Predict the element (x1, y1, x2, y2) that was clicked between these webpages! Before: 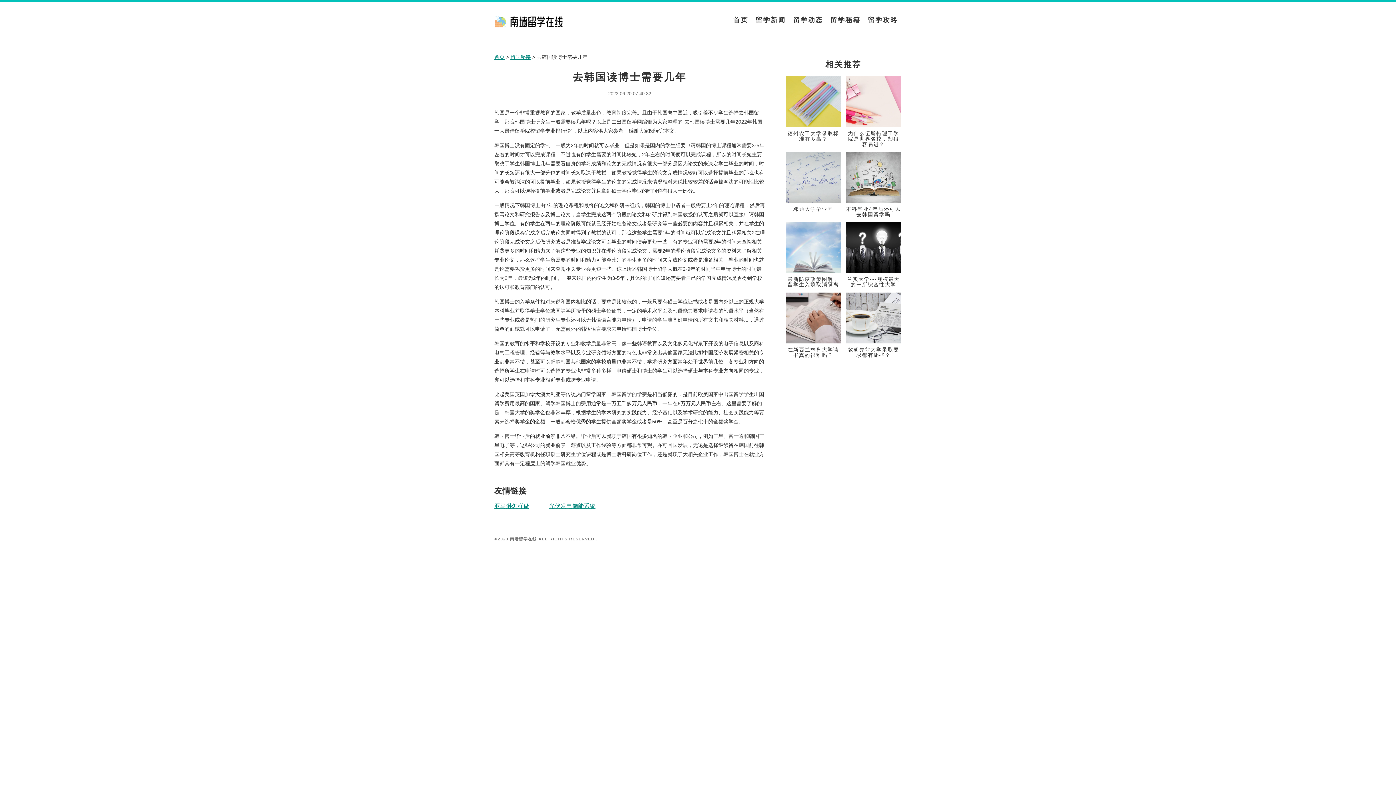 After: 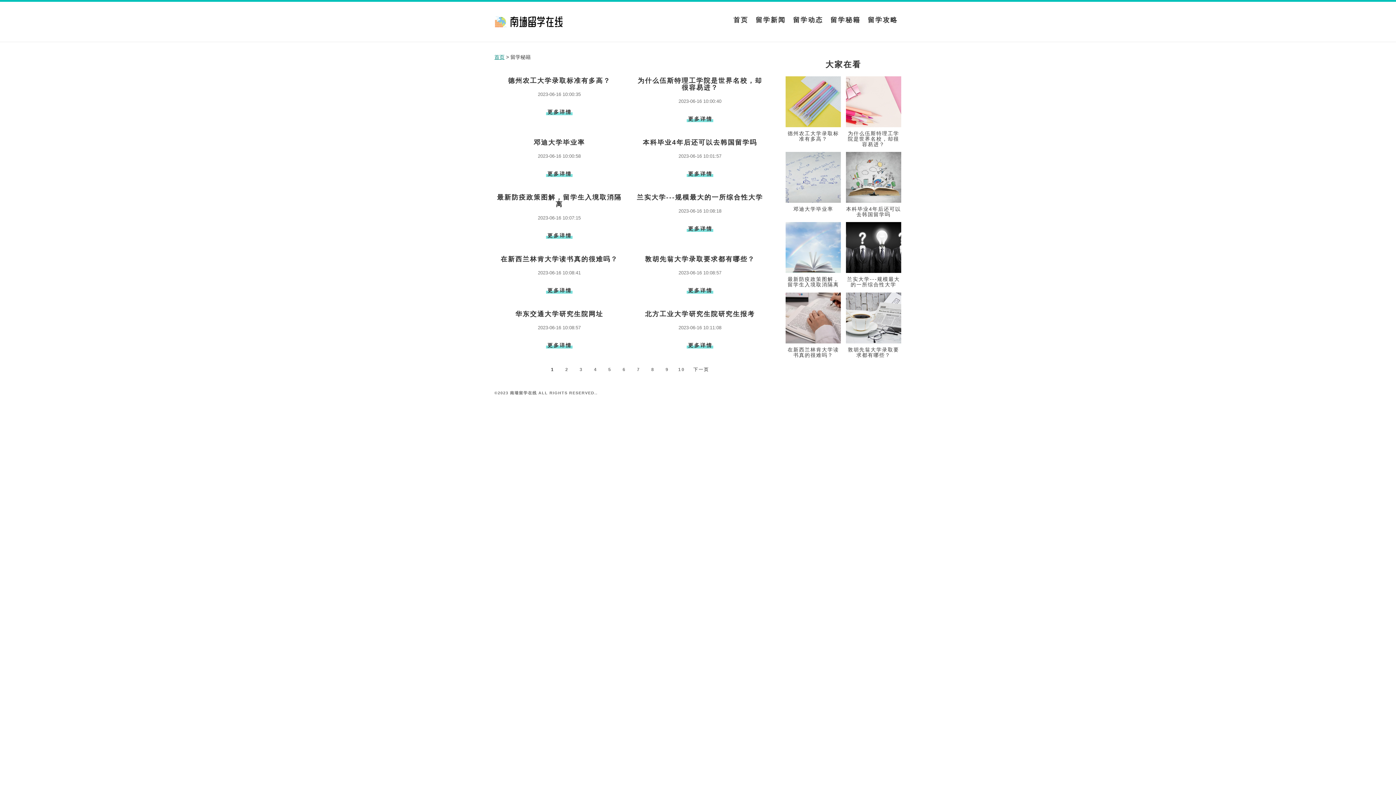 Action: bbox: (510, 54, 530, 60) label: 留学秘籍